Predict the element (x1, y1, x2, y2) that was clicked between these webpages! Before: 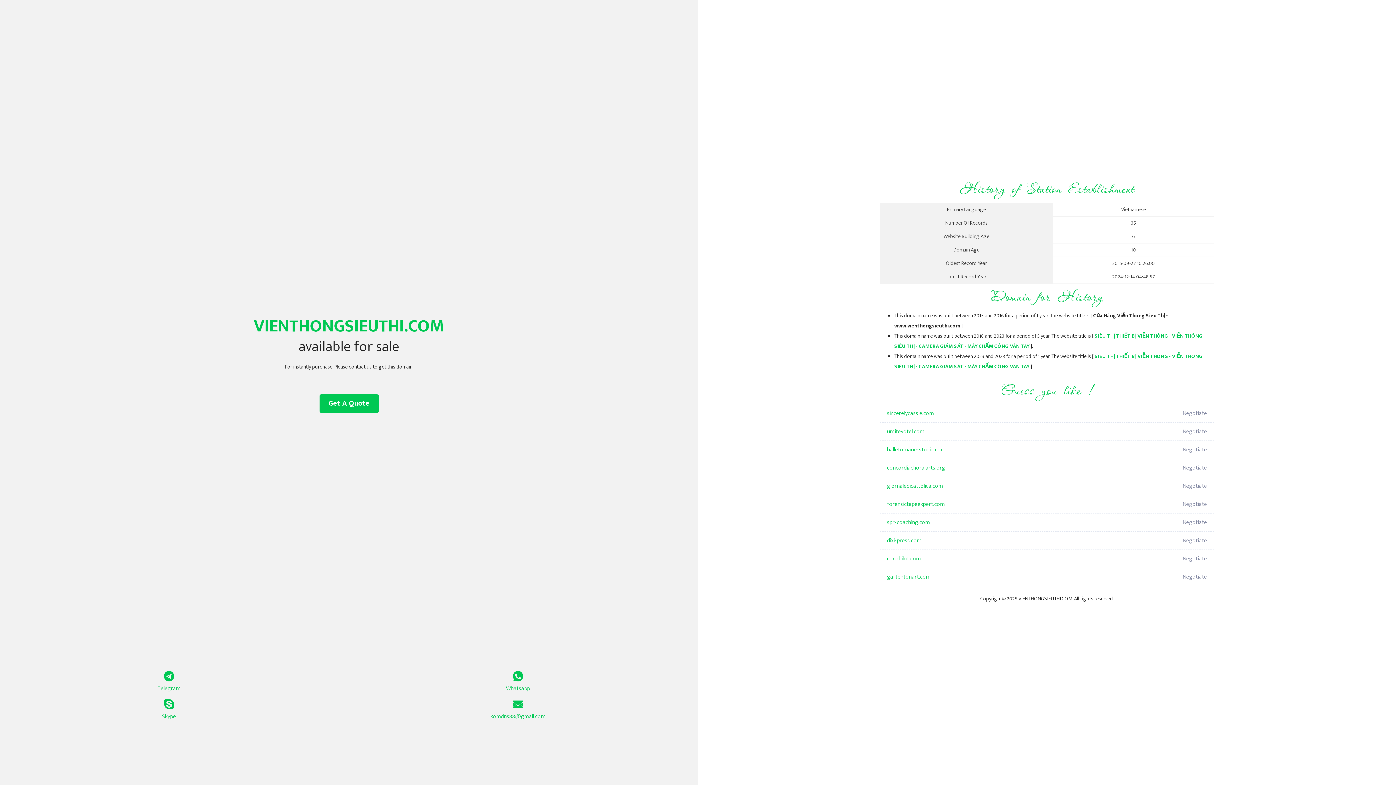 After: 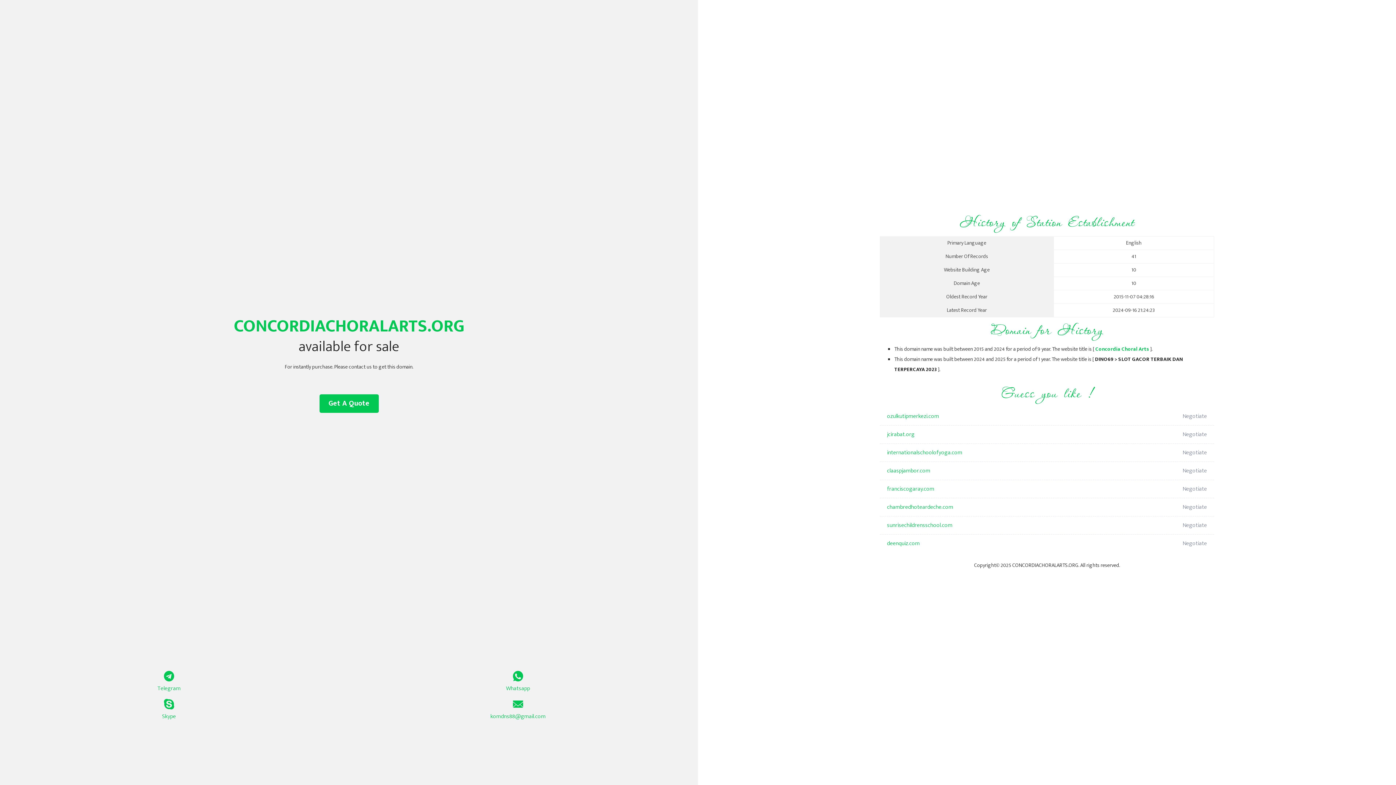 Action: bbox: (887, 459, 1098, 477) label: concordiachoralarts.org